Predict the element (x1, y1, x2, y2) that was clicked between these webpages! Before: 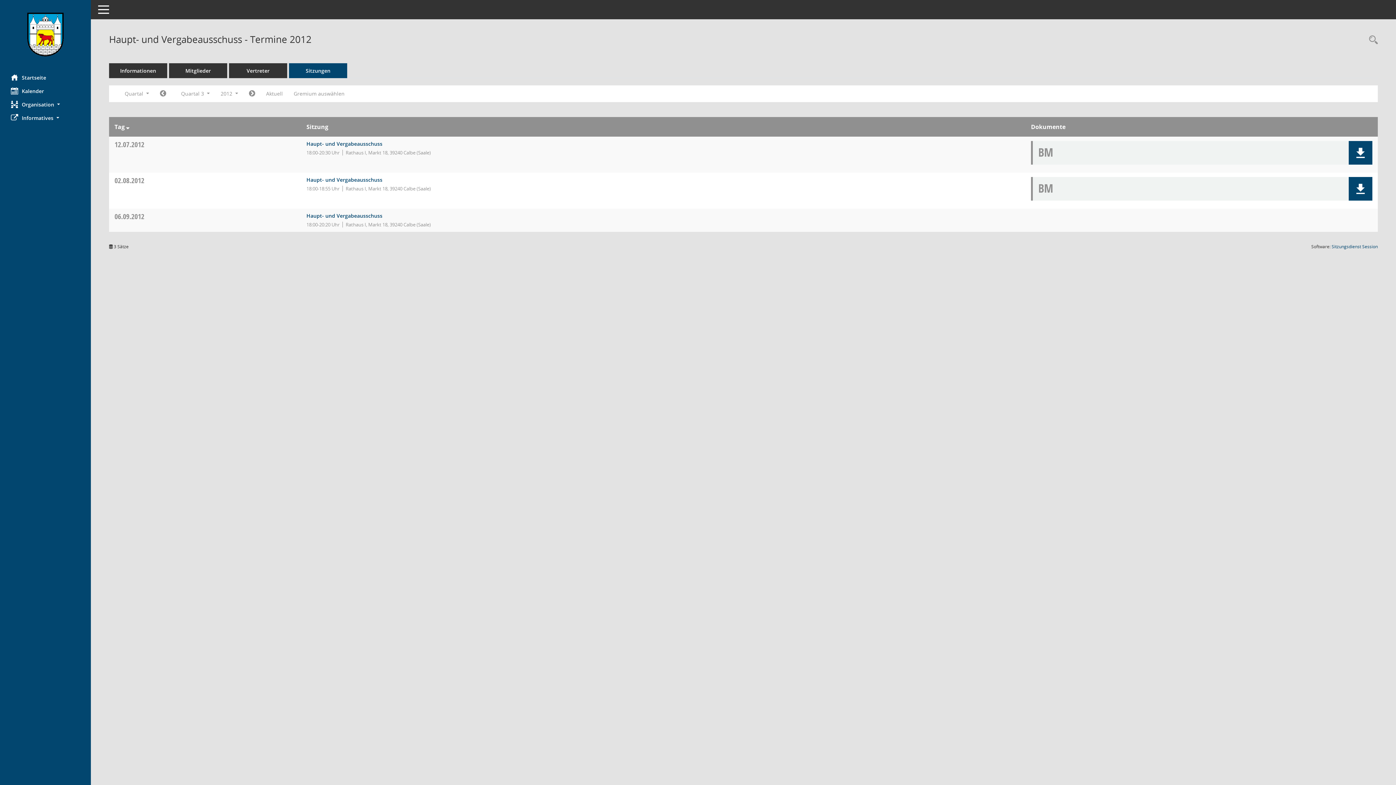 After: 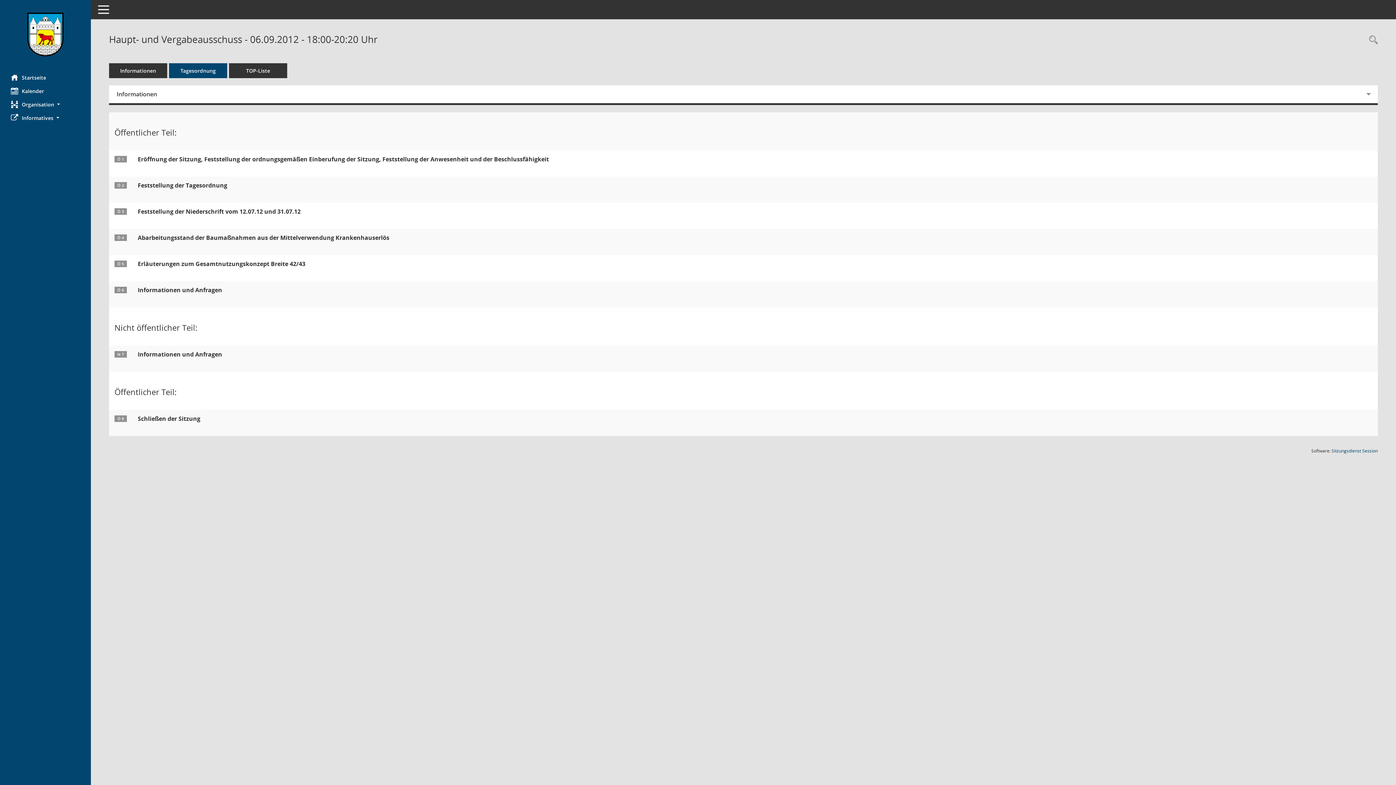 Action: bbox: (306, 212, 382, 219) label: Details anzeigen: Haupt- und Vergabeausschuss 06.09.2012